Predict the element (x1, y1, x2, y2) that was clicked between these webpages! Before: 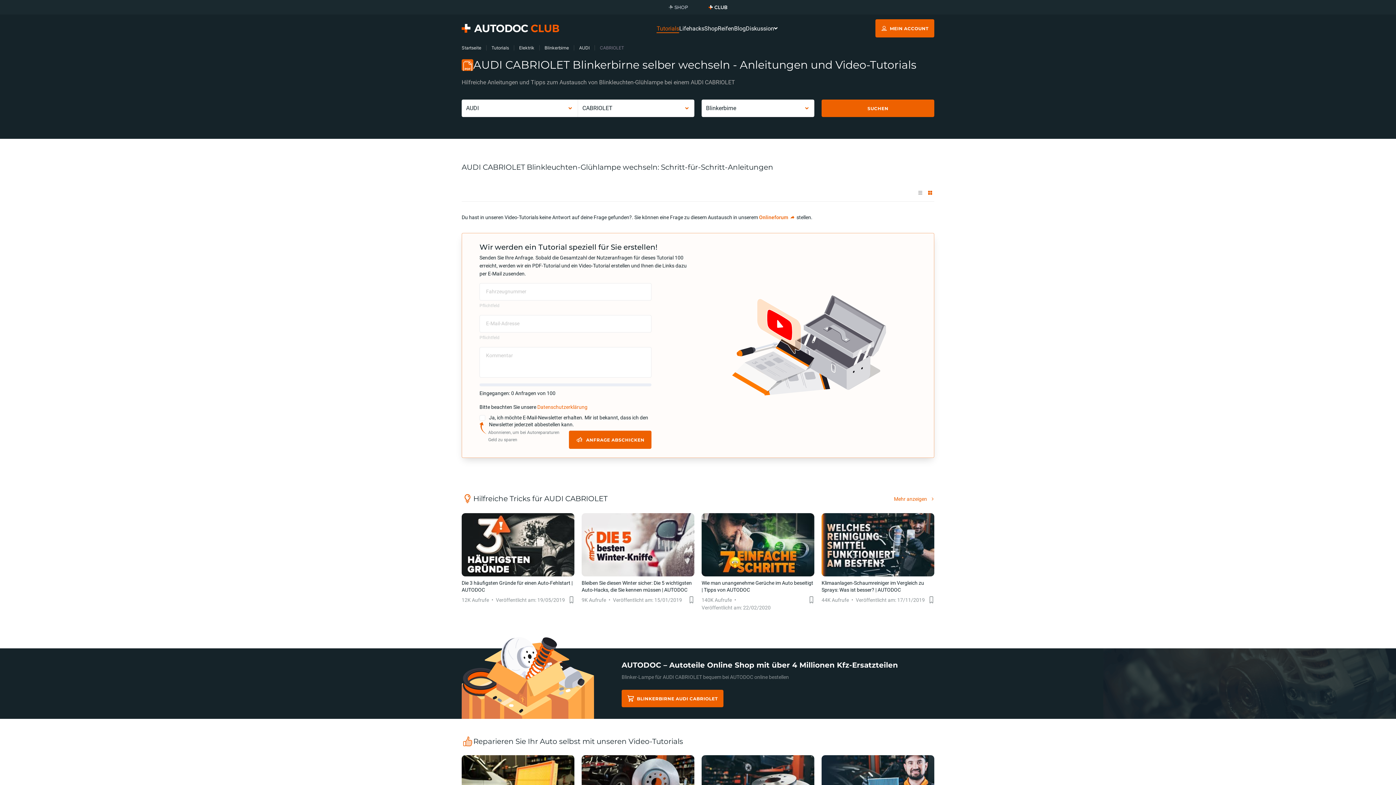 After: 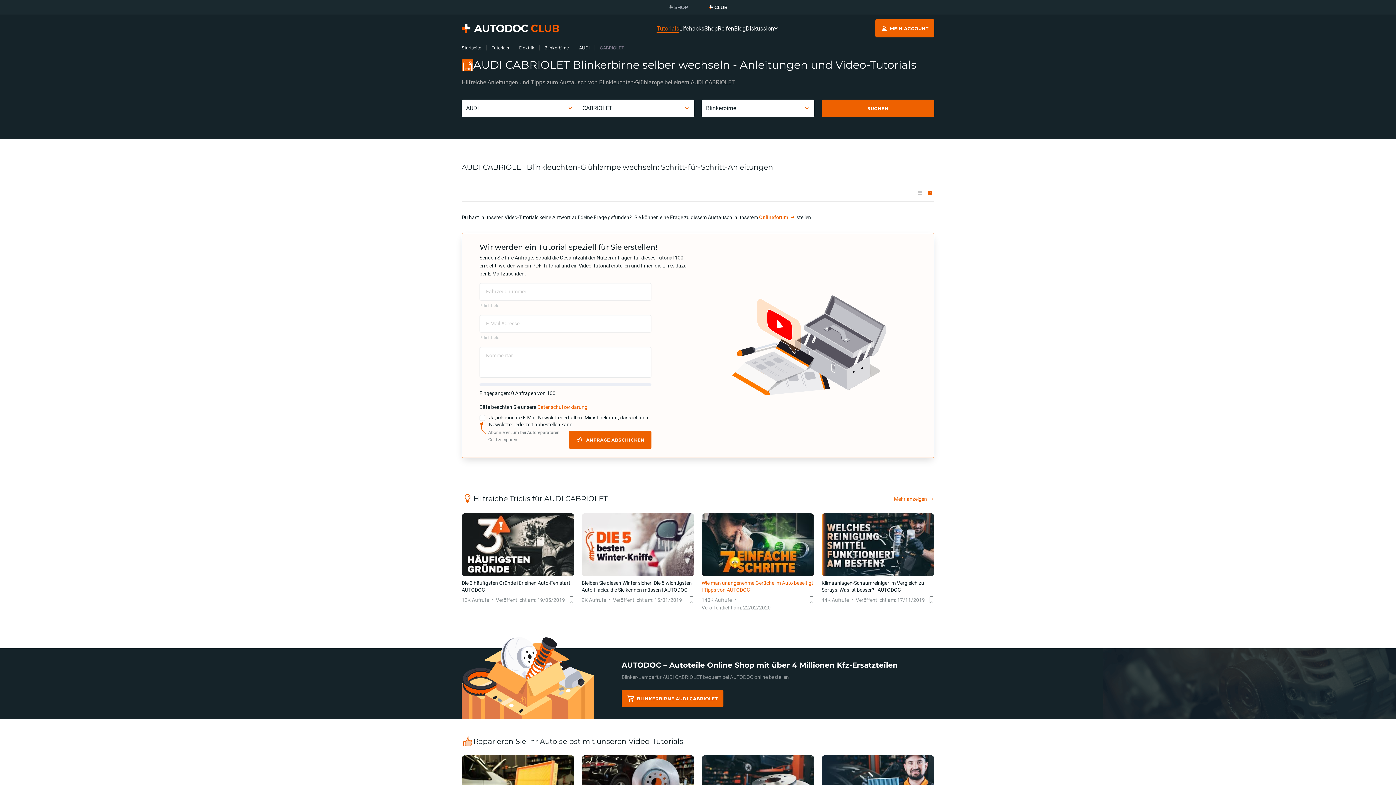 Action: bbox: (701, 513, 814, 611) label: Wie man unangenehme Gerüche im Auto beseitigt | Tipps von AUTODOC
140K Aufrufe
Veröffentlicht am: 22/02/2020